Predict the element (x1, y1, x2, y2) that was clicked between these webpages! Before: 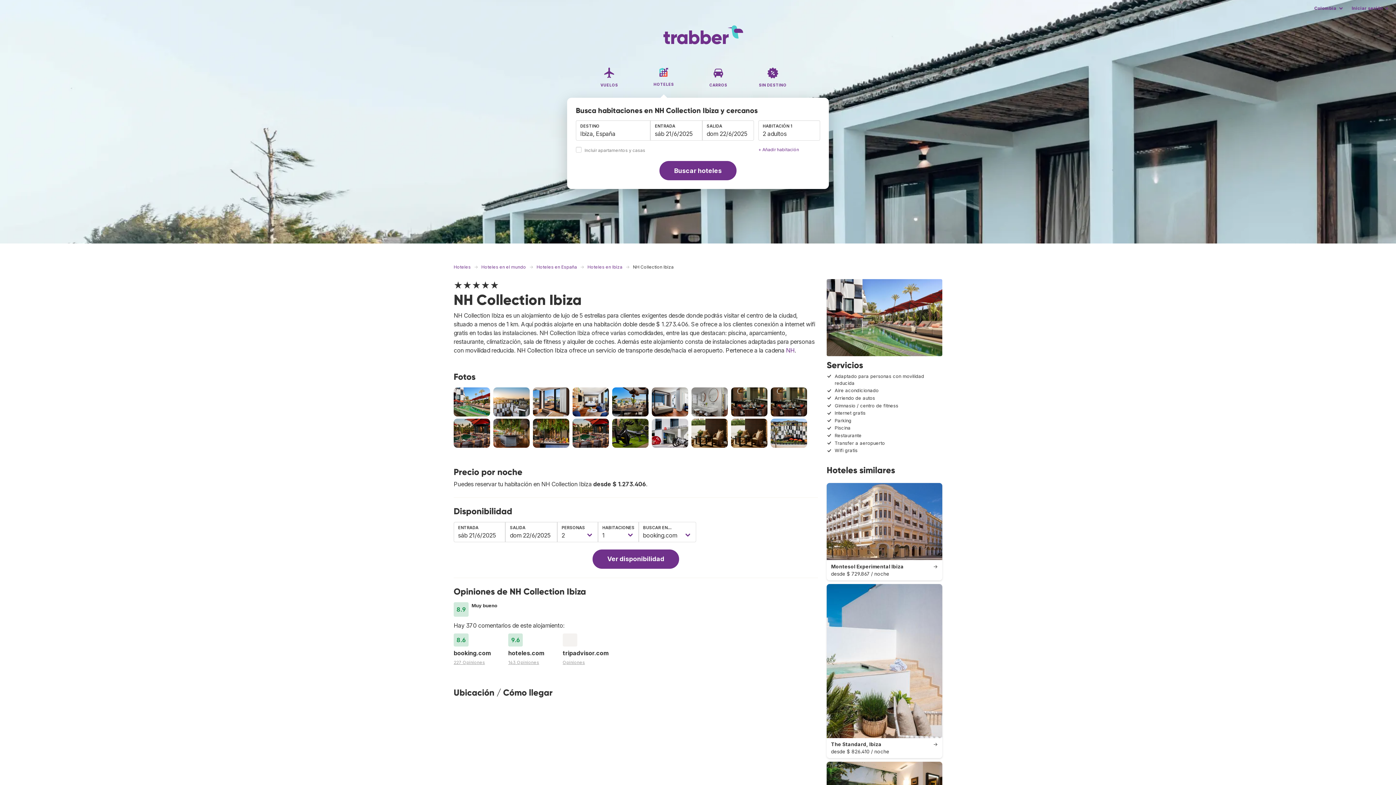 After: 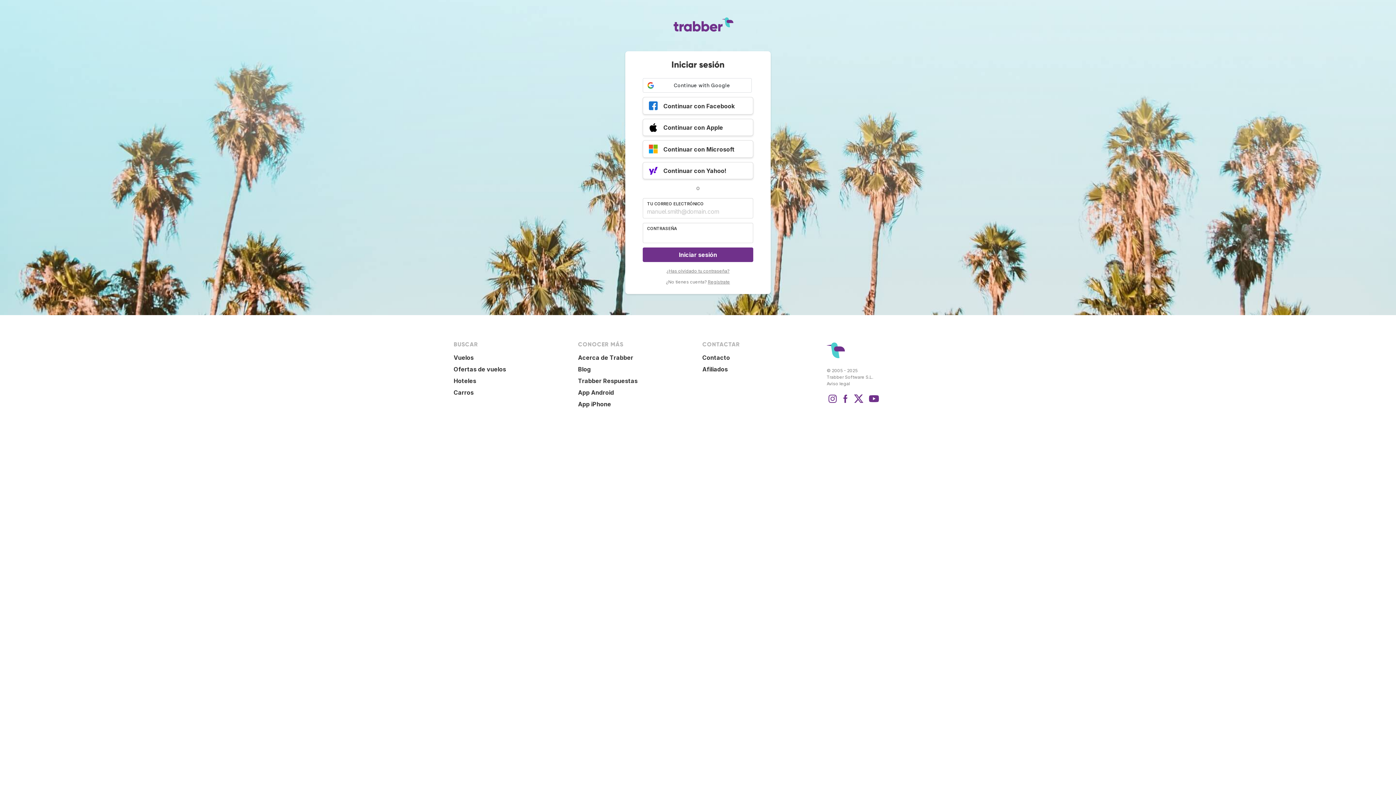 Action: label: Iniciar sesión → bbox: (1347, 2, 1393, 13)